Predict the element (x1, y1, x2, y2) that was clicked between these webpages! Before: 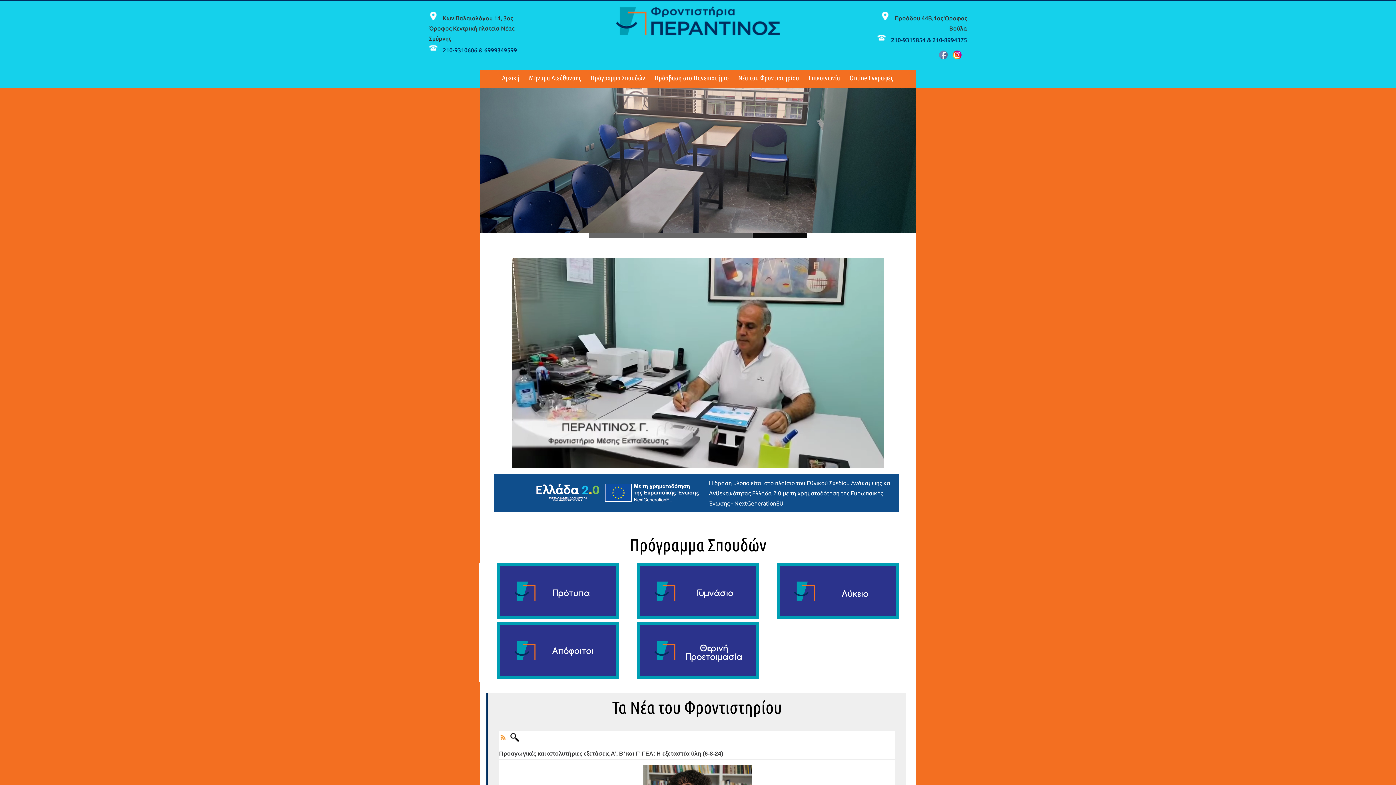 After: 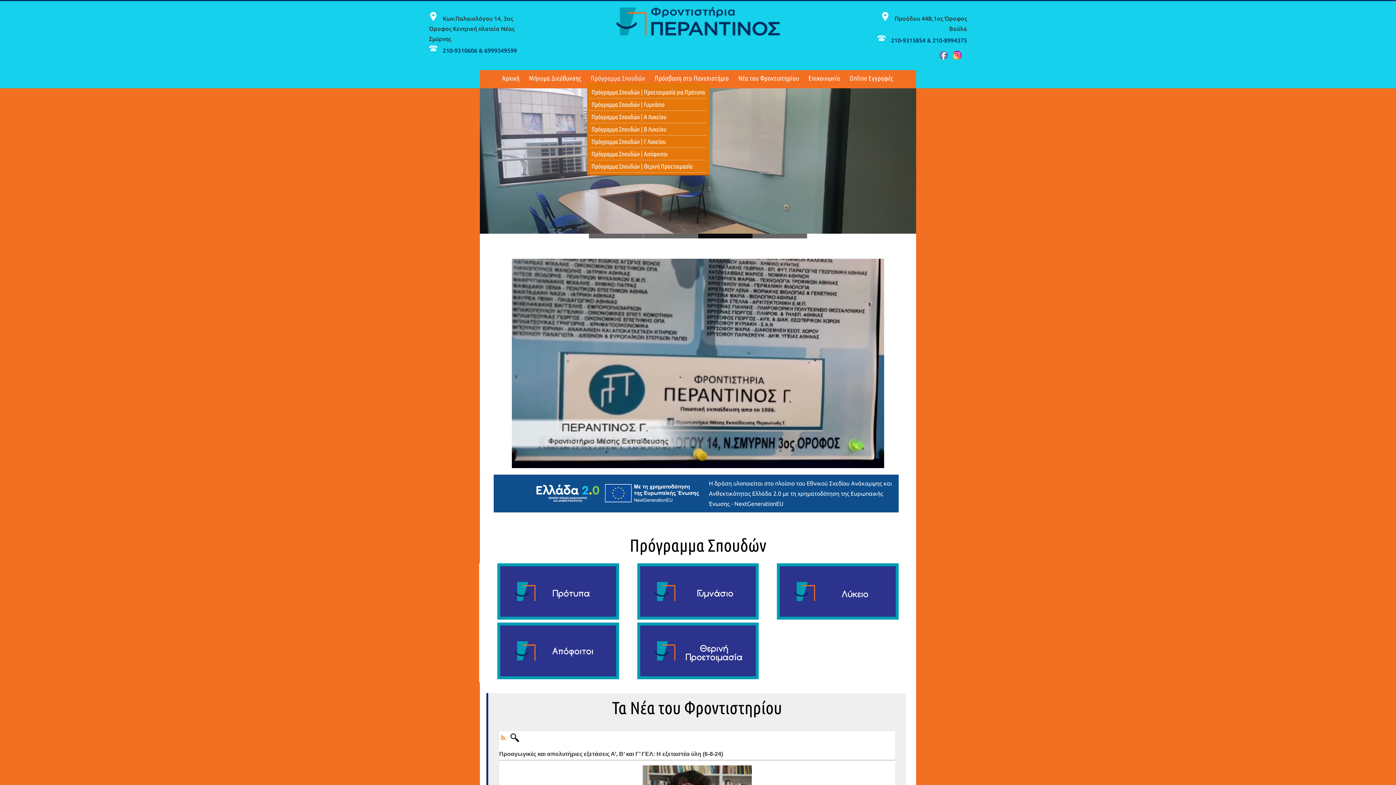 Action: label: Πρόγραμμα Σπουδών bbox: (590, 69, 645, 86)